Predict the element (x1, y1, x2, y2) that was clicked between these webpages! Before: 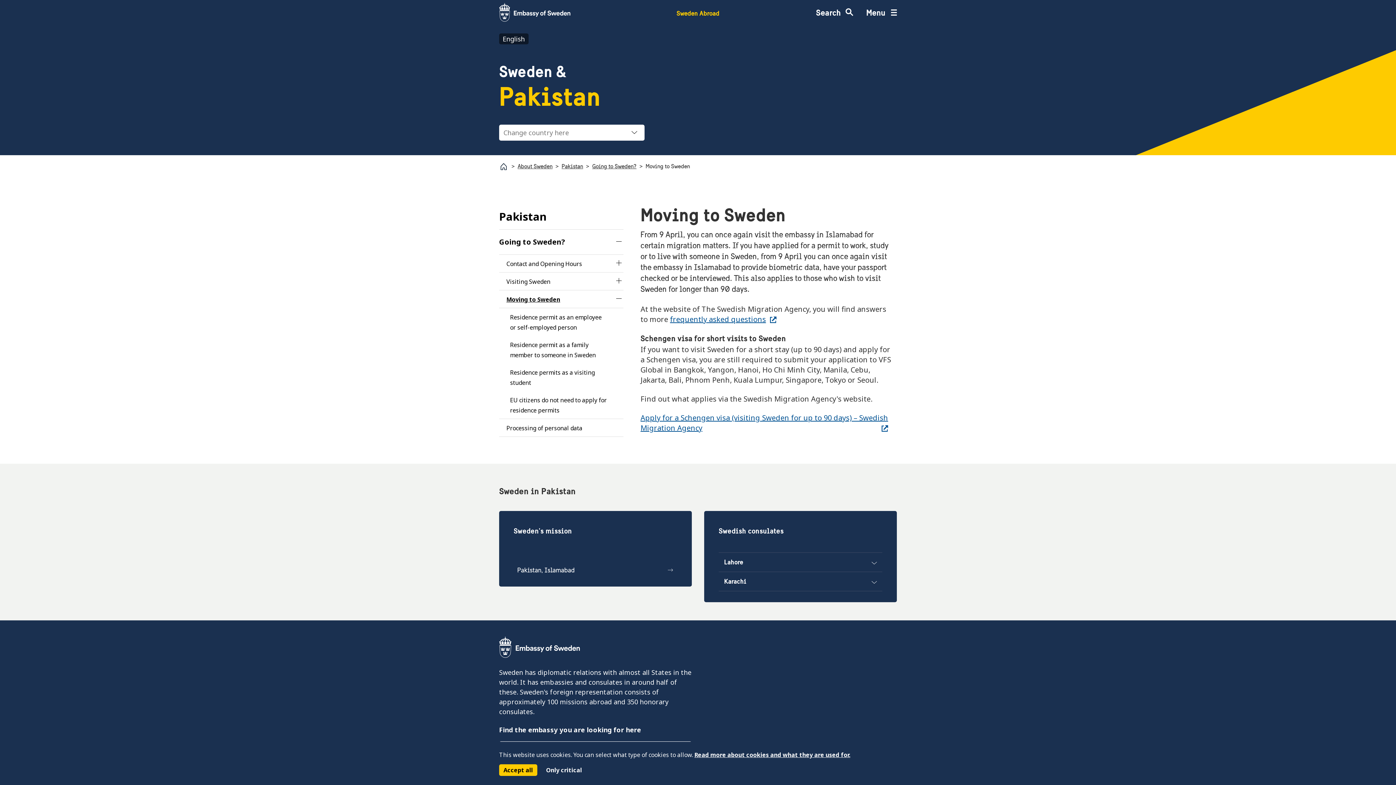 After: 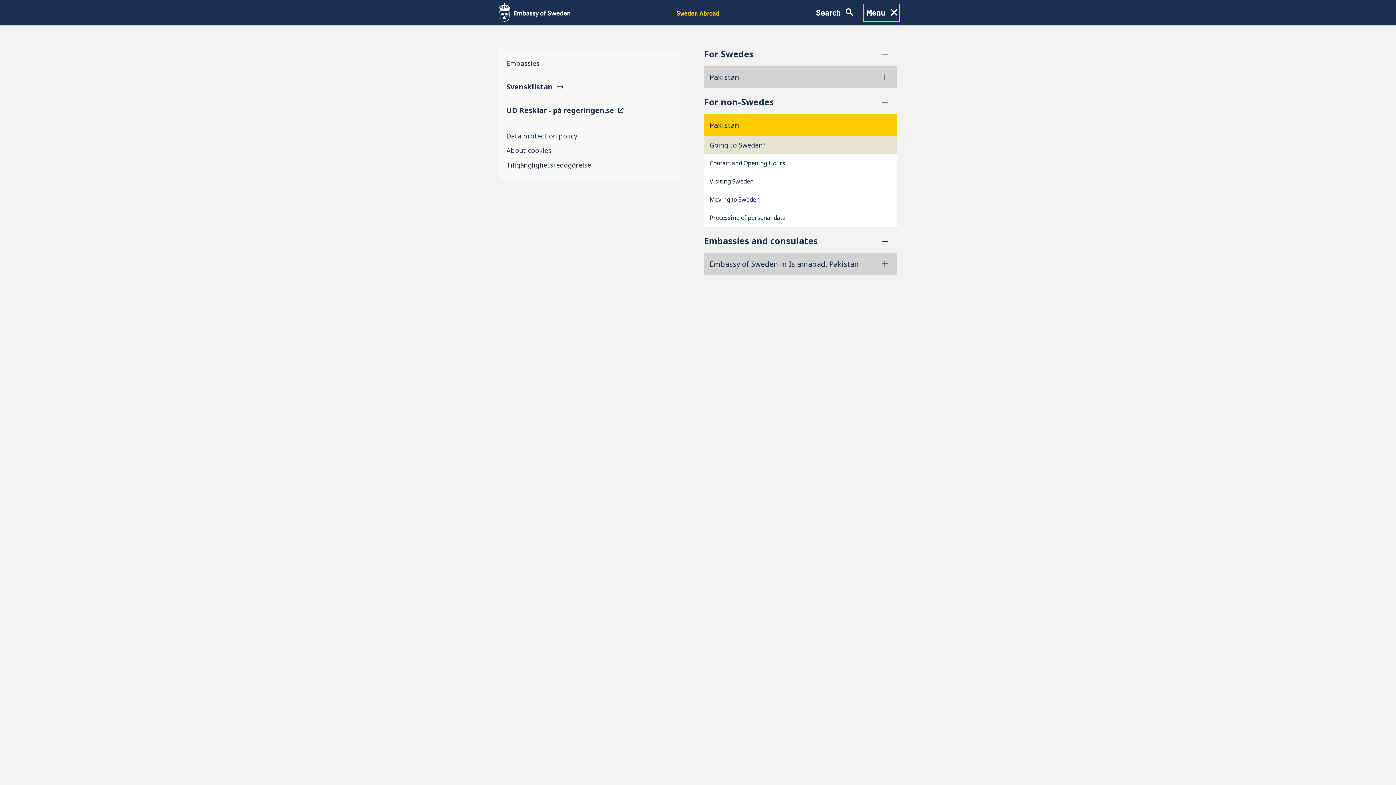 Action: label: Menu  bbox: (866, 6, 897, 18)